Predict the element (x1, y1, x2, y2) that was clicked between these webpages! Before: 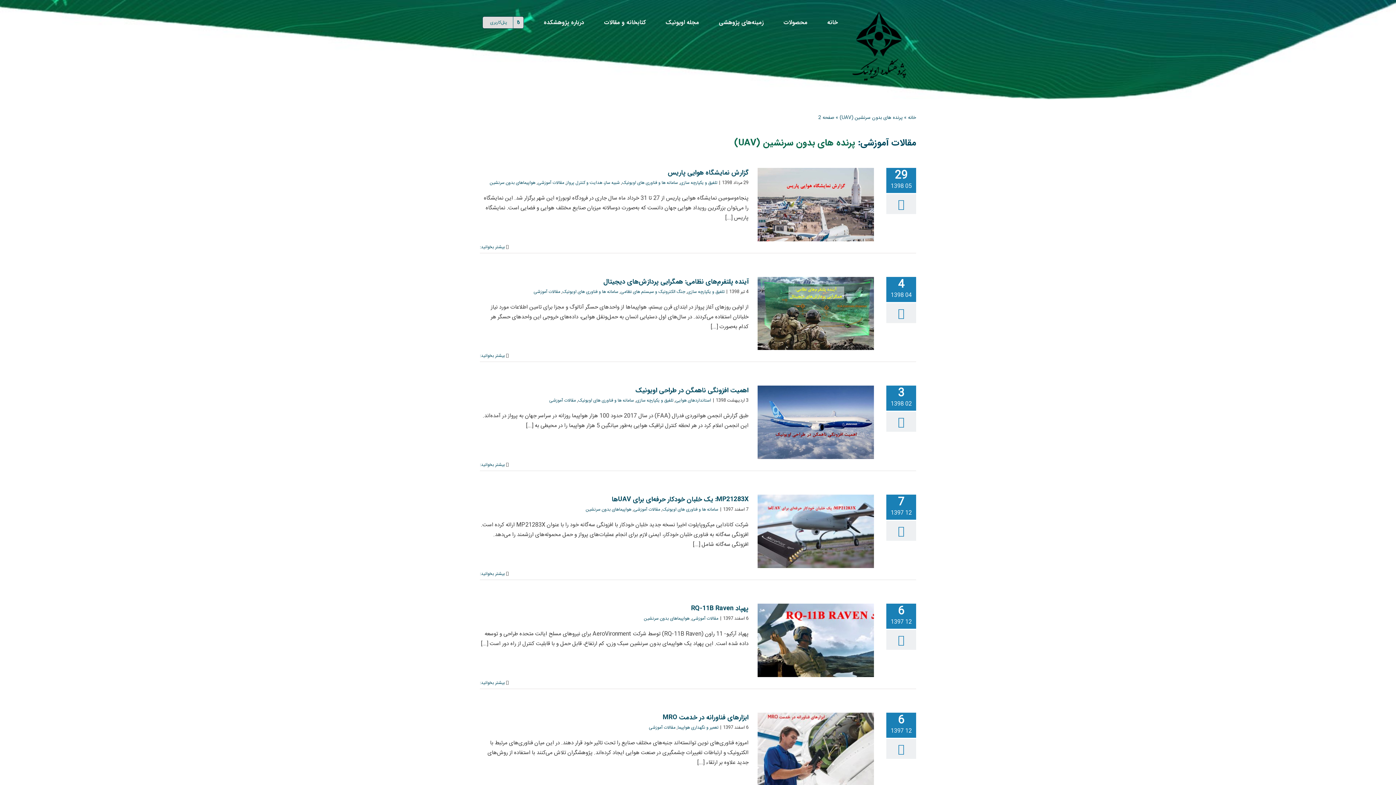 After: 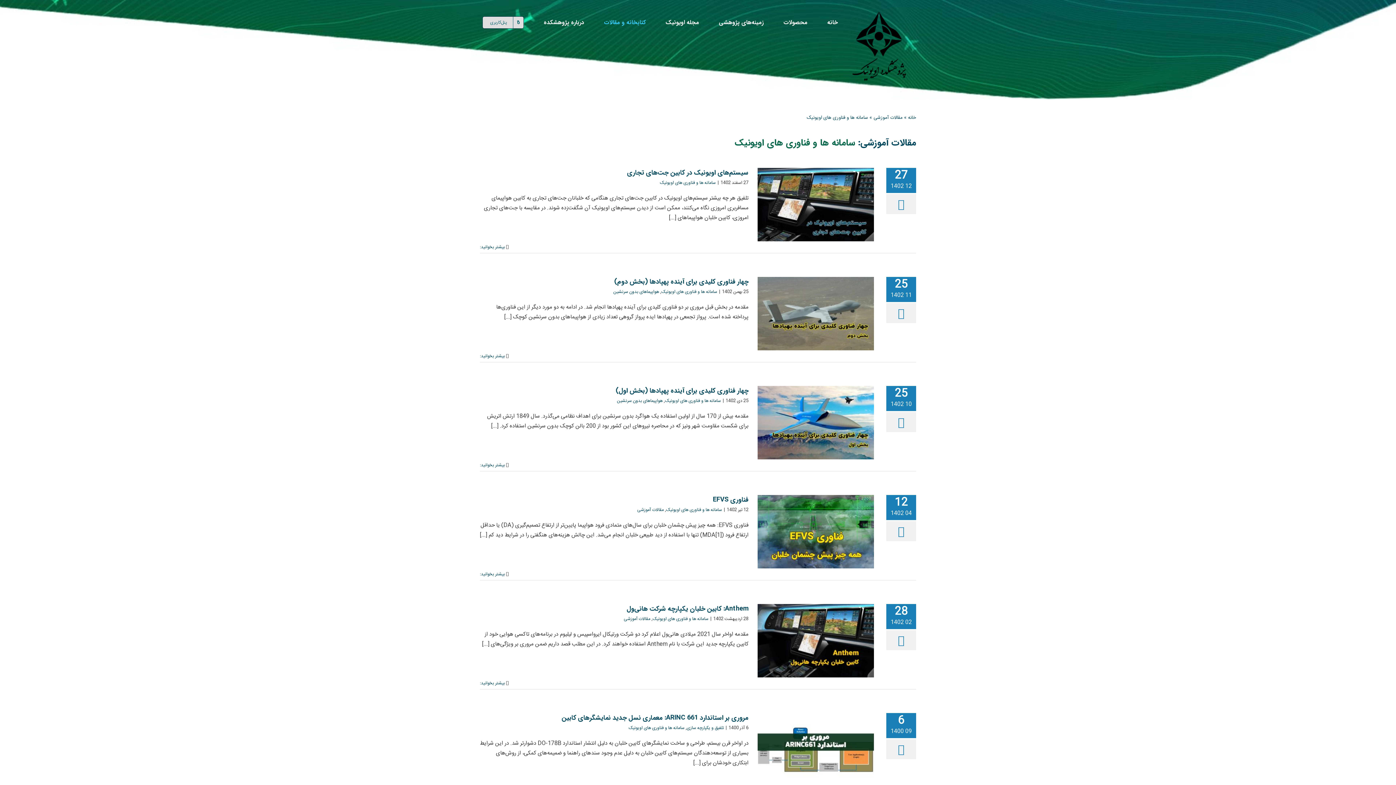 Action: bbox: (578, 397, 634, 404) label: سامانه ها و فناوری های اویونیک